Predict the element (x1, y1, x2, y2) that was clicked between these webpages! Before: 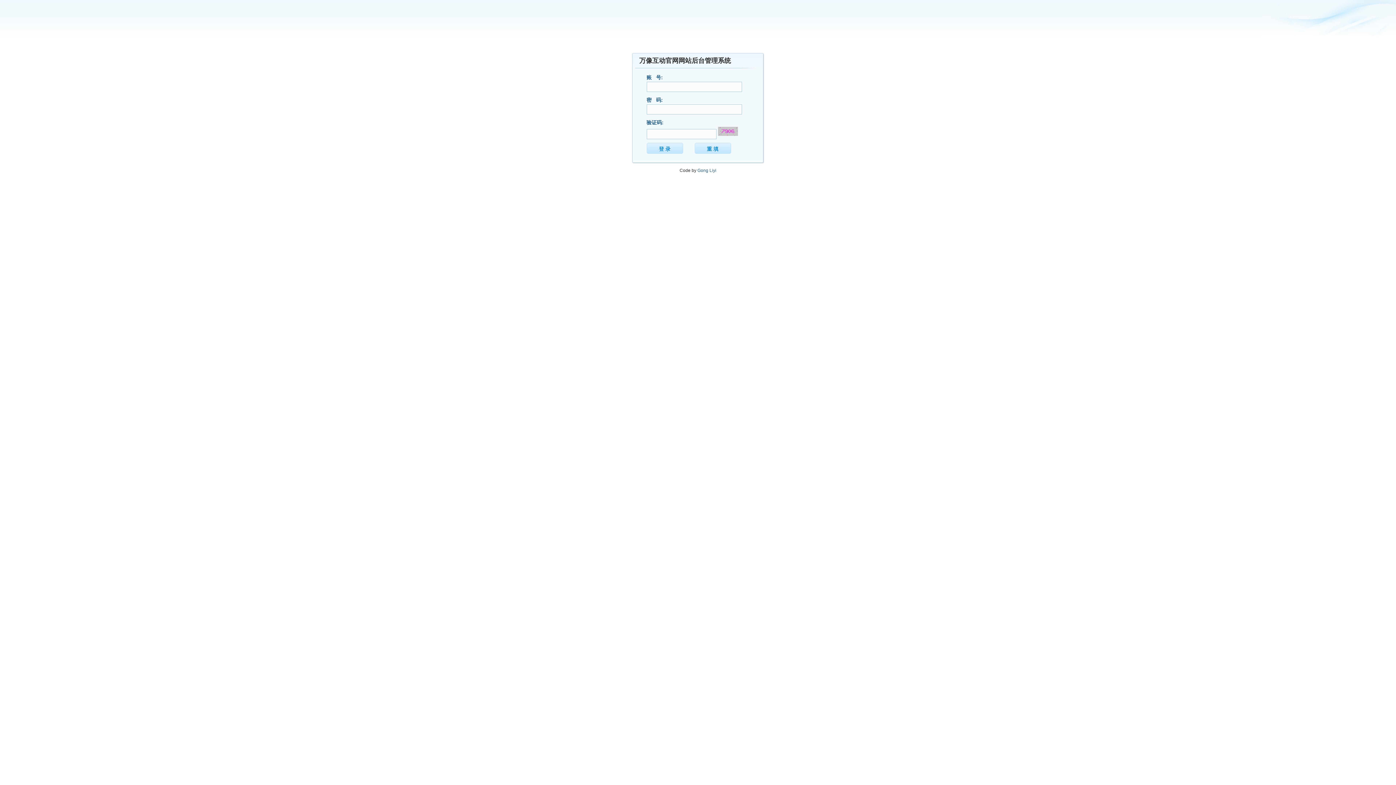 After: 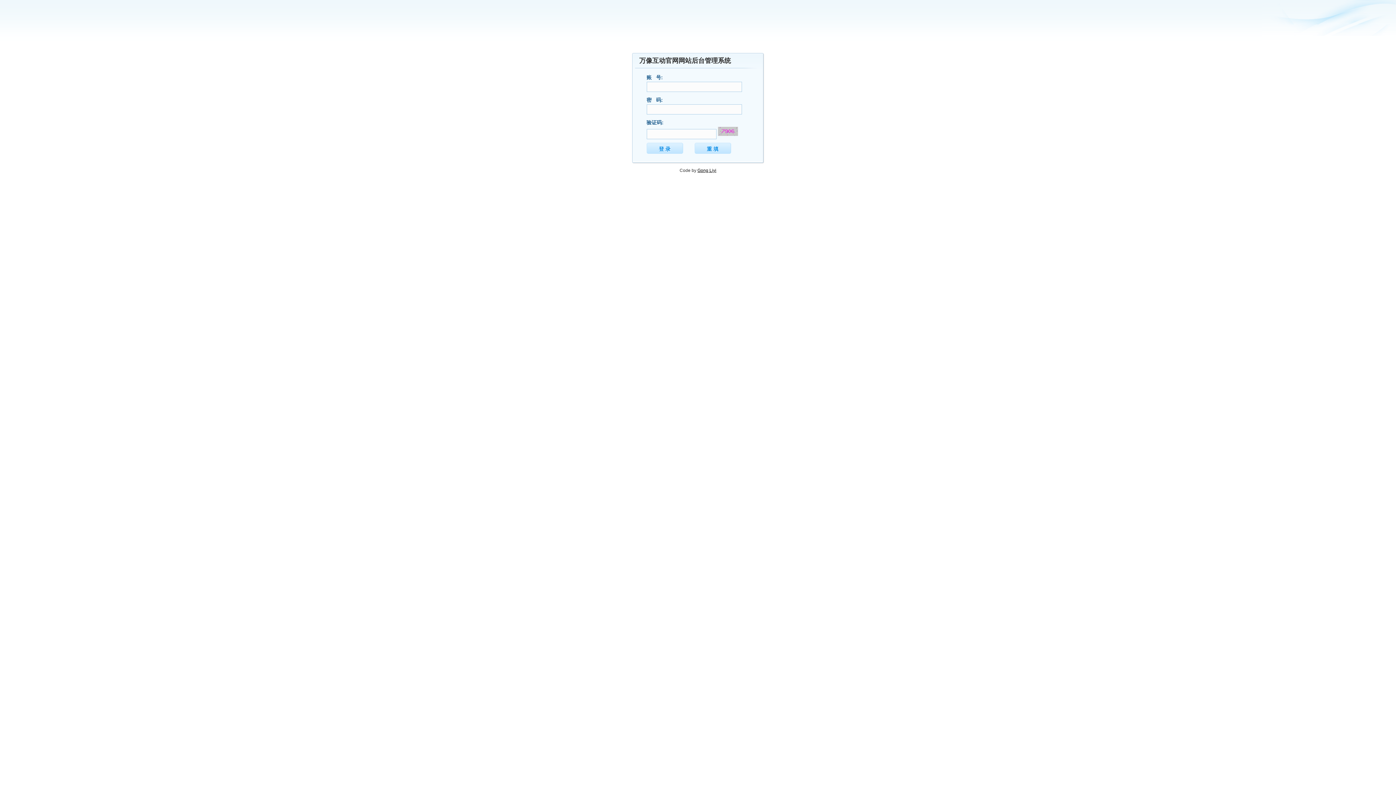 Action: bbox: (697, 168, 716, 173) label: Gong Liyi